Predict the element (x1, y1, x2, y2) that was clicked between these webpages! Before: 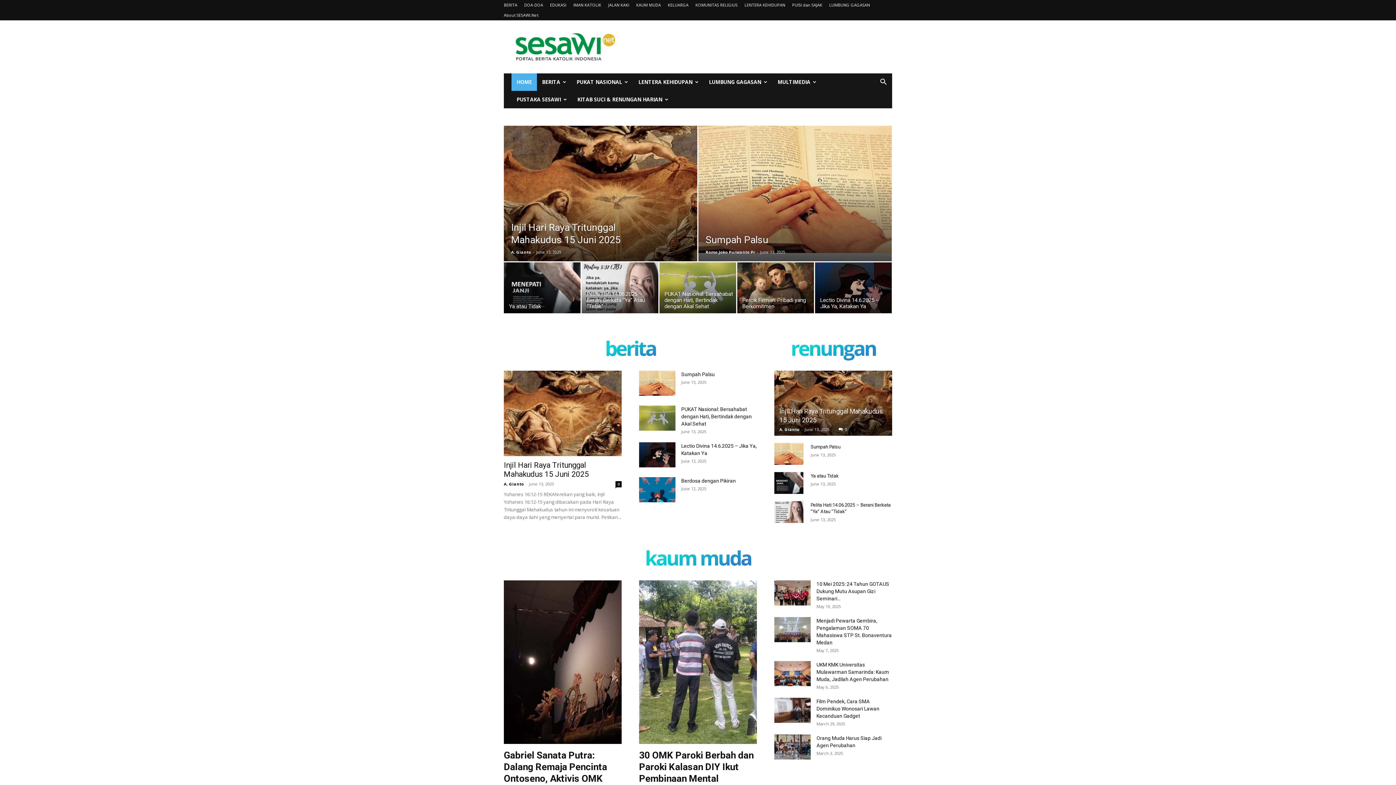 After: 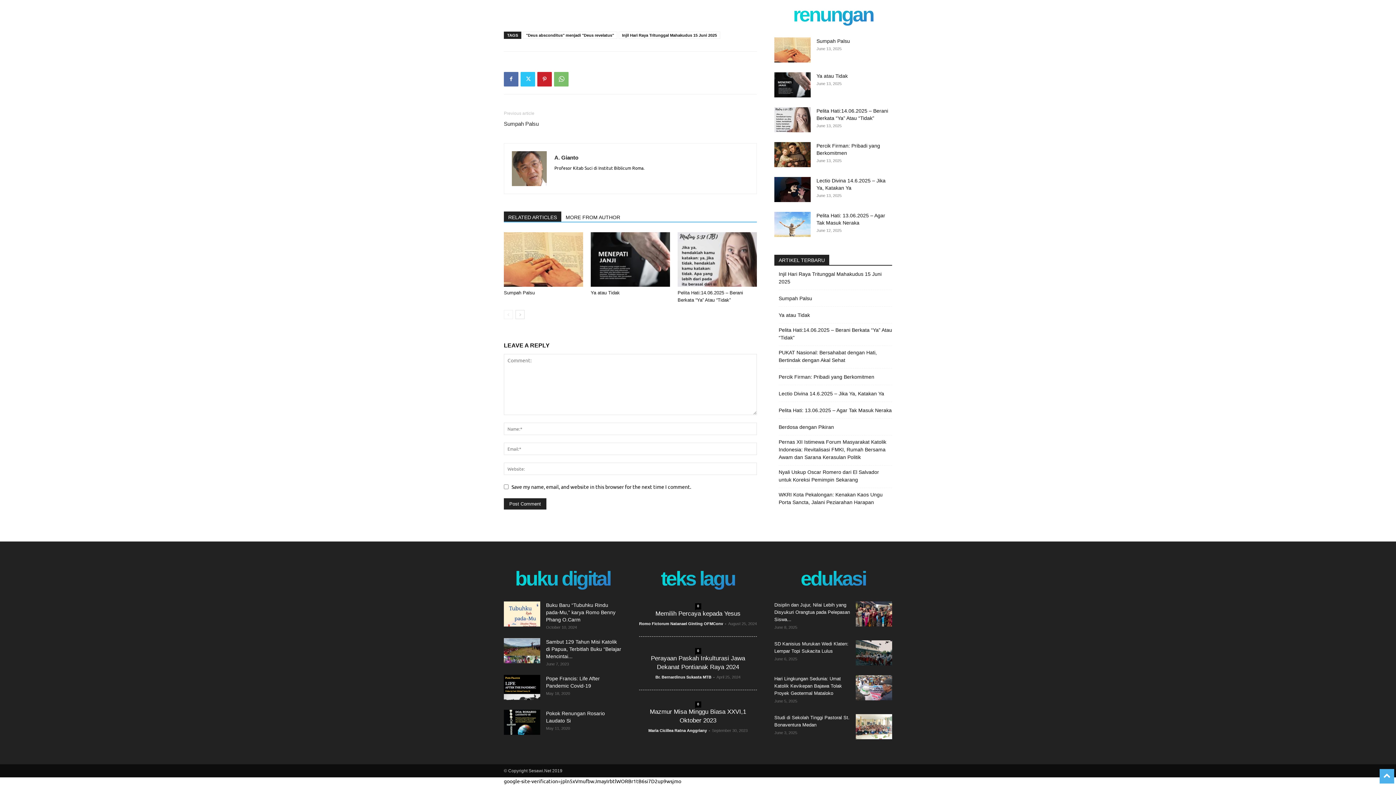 Action: label: 0 bbox: (838, 427, 847, 431)